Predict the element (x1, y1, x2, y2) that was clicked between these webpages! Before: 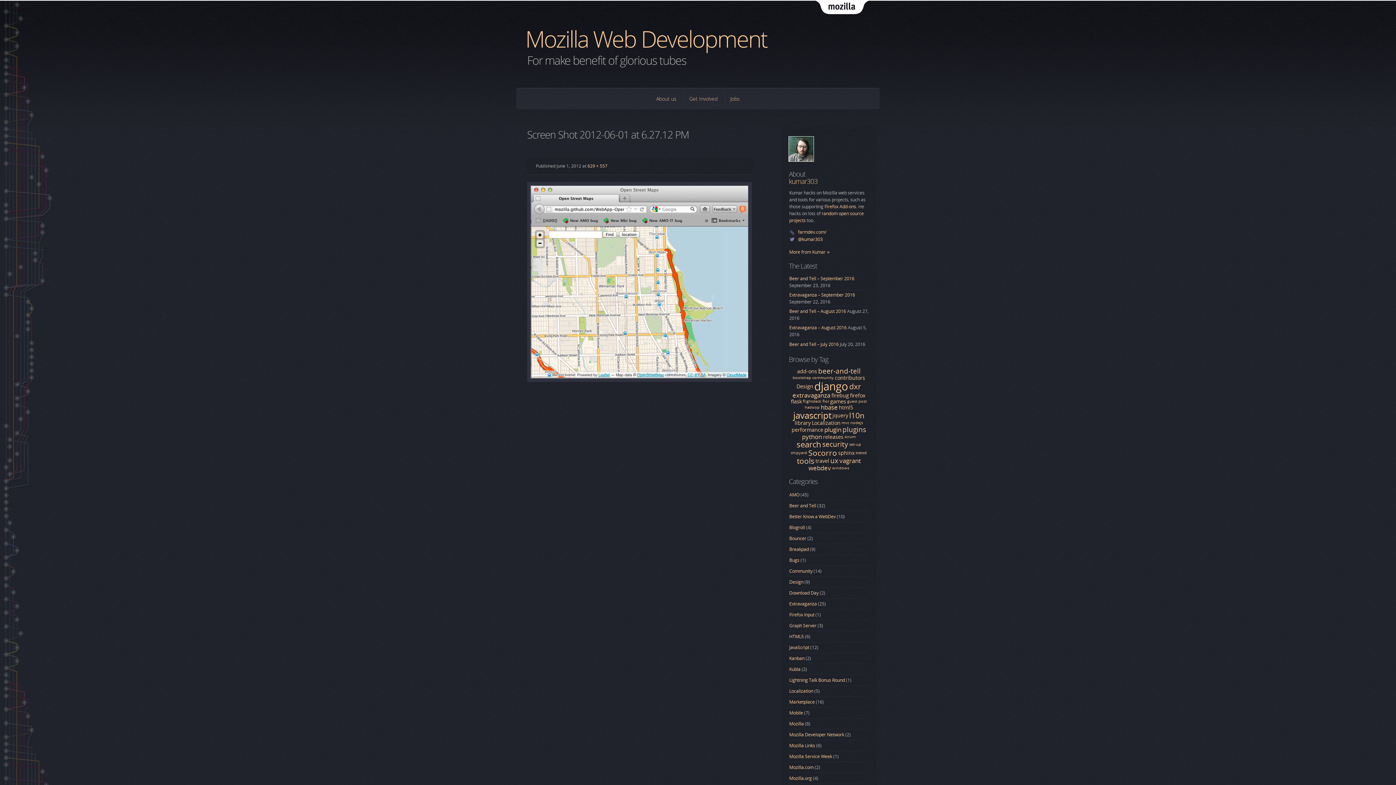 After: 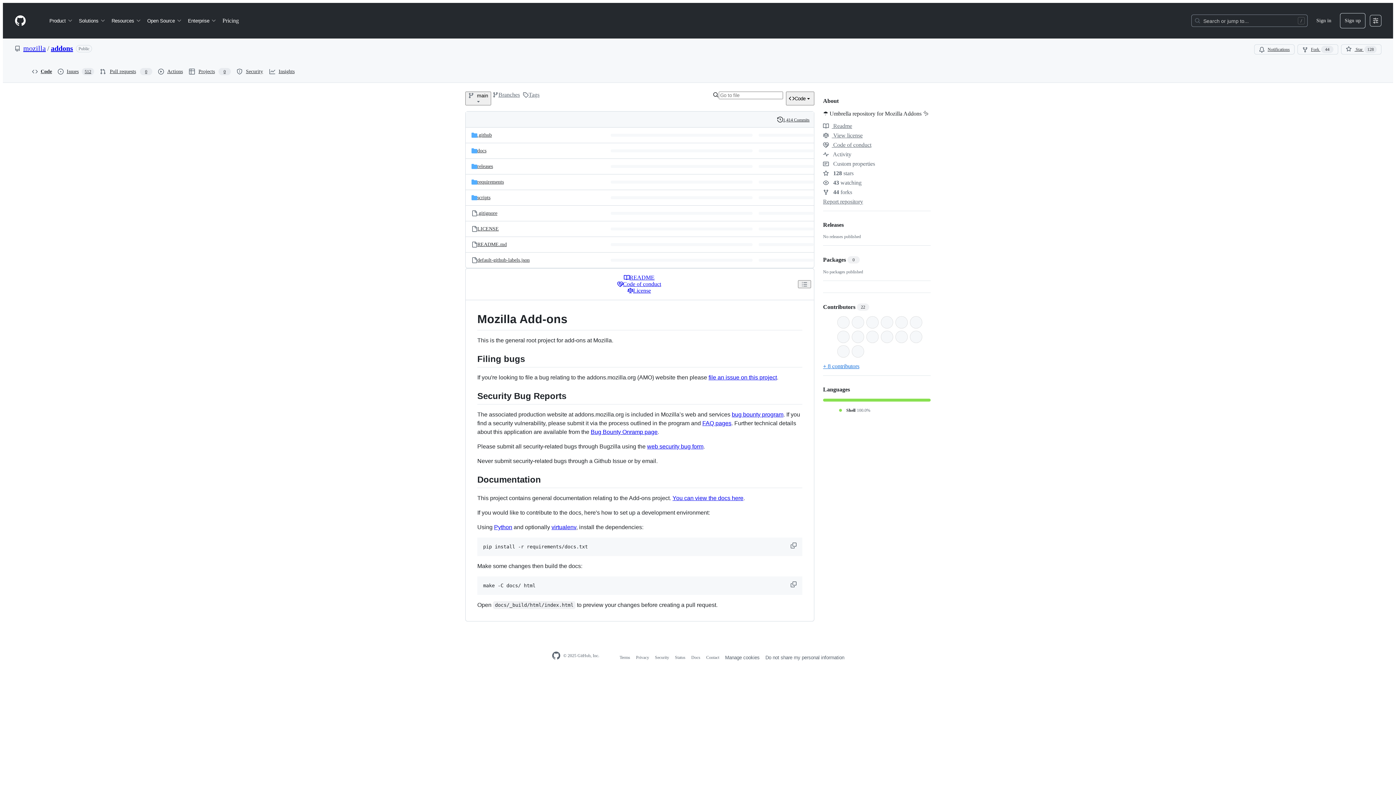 Action: bbox: (824, 203, 856, 209) label: Firefox Add-ons